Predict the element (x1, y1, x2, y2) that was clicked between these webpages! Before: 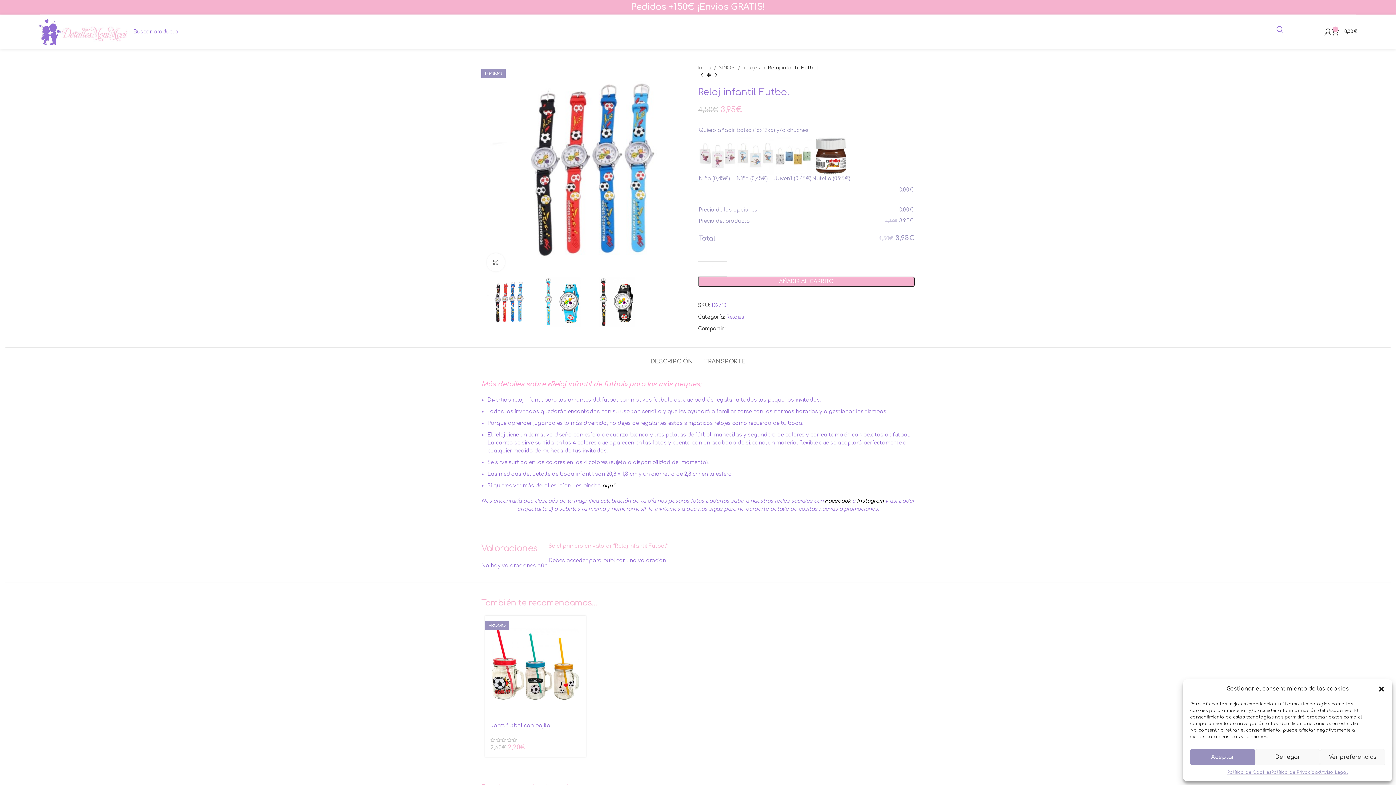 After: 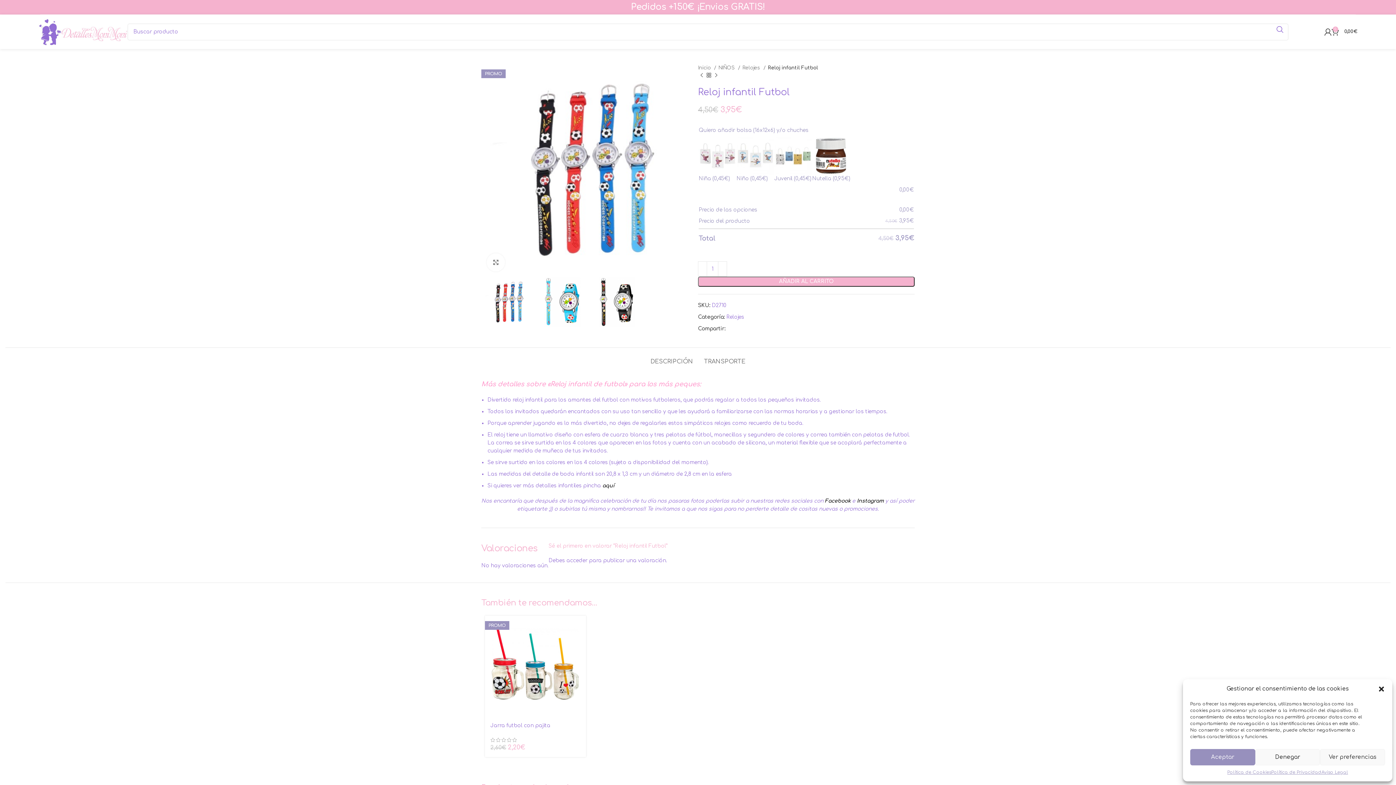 Action: label: WhatsApp social link bbox: (740, 326, 745, 331)